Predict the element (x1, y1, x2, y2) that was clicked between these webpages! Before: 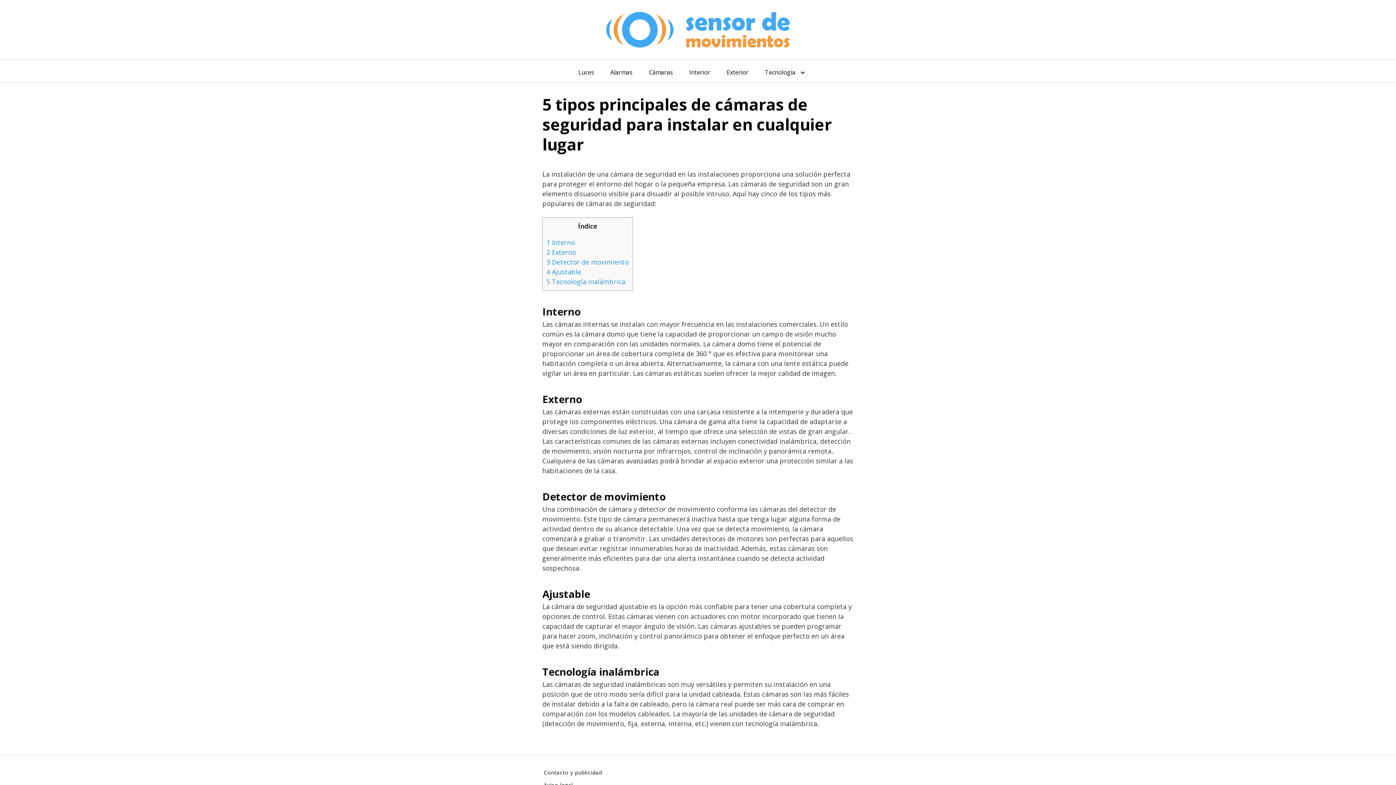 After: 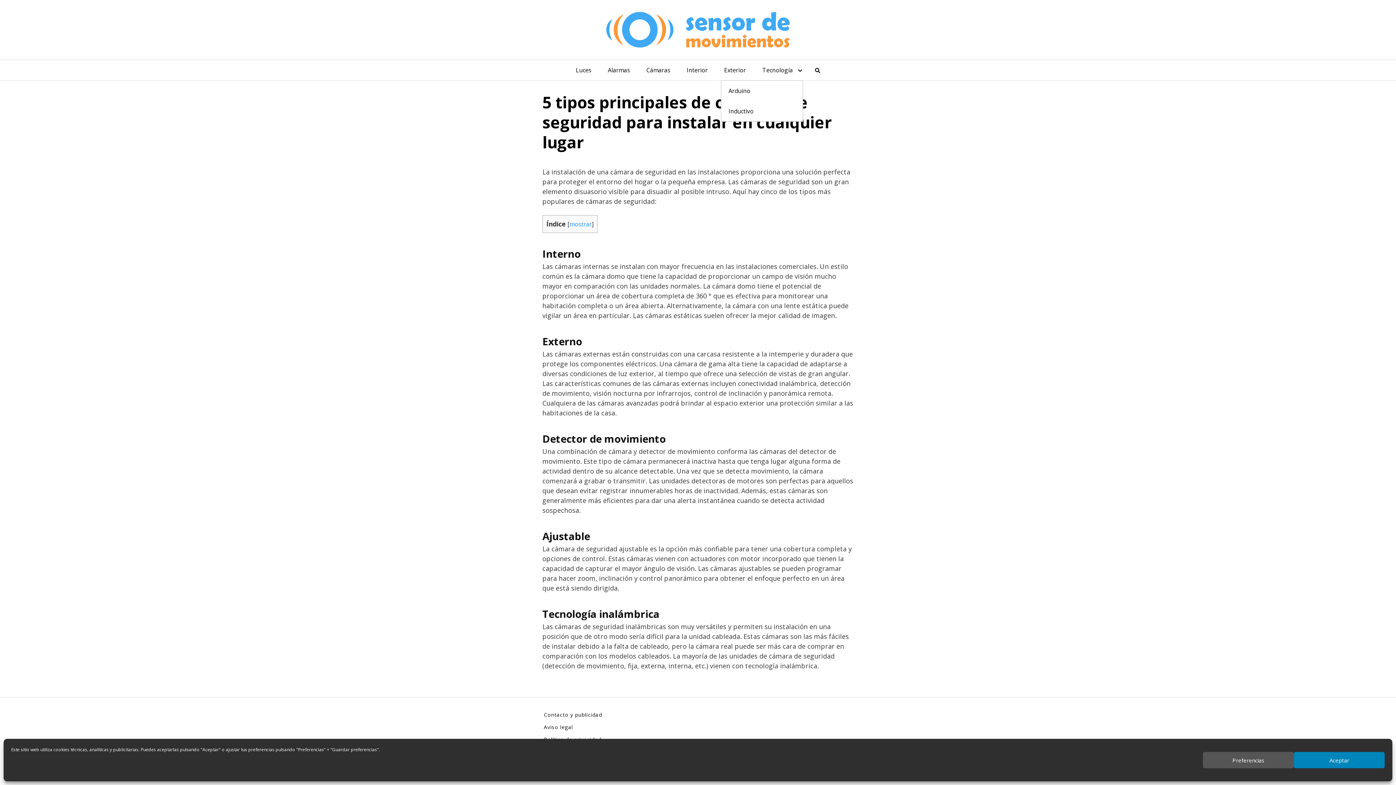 Action: bbox: (757, 62, 808, 82) label: Tecnología